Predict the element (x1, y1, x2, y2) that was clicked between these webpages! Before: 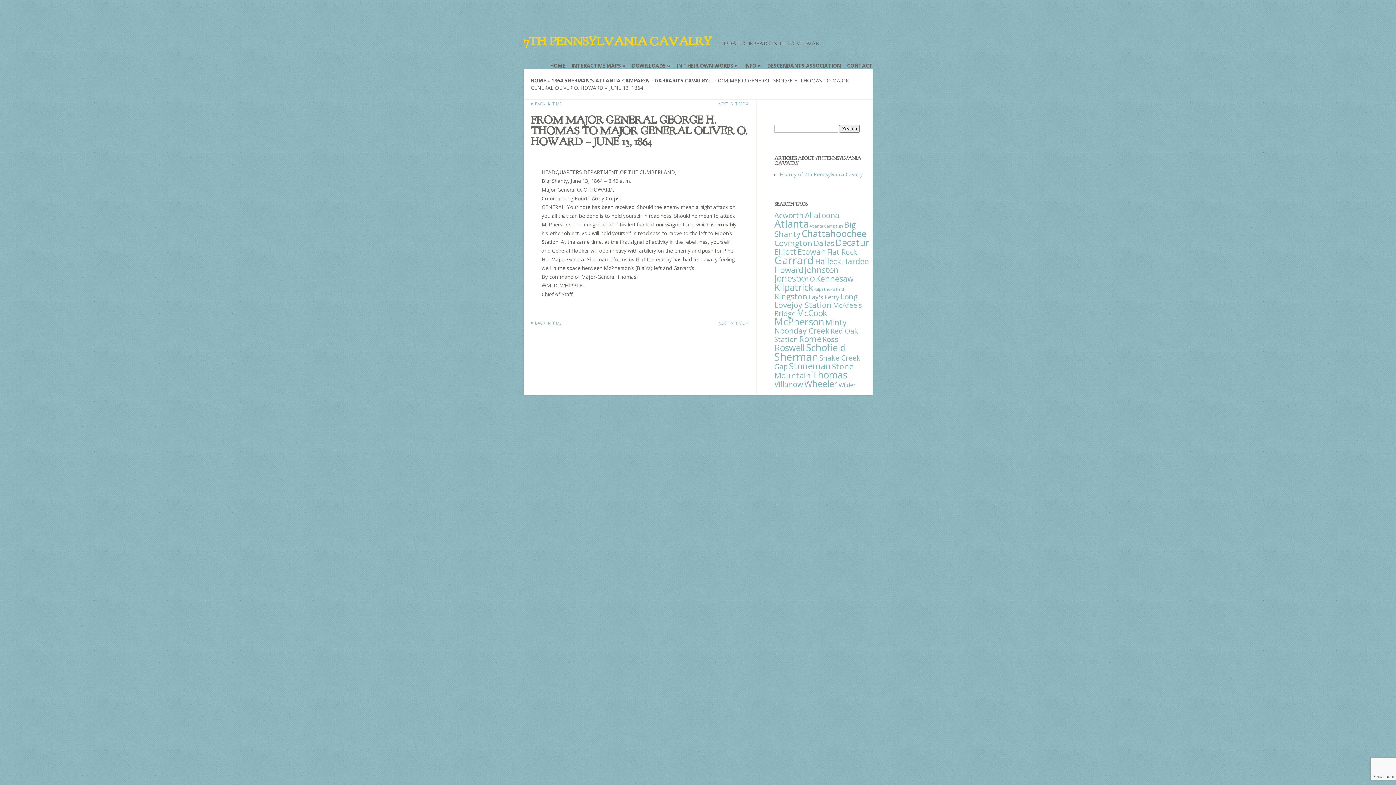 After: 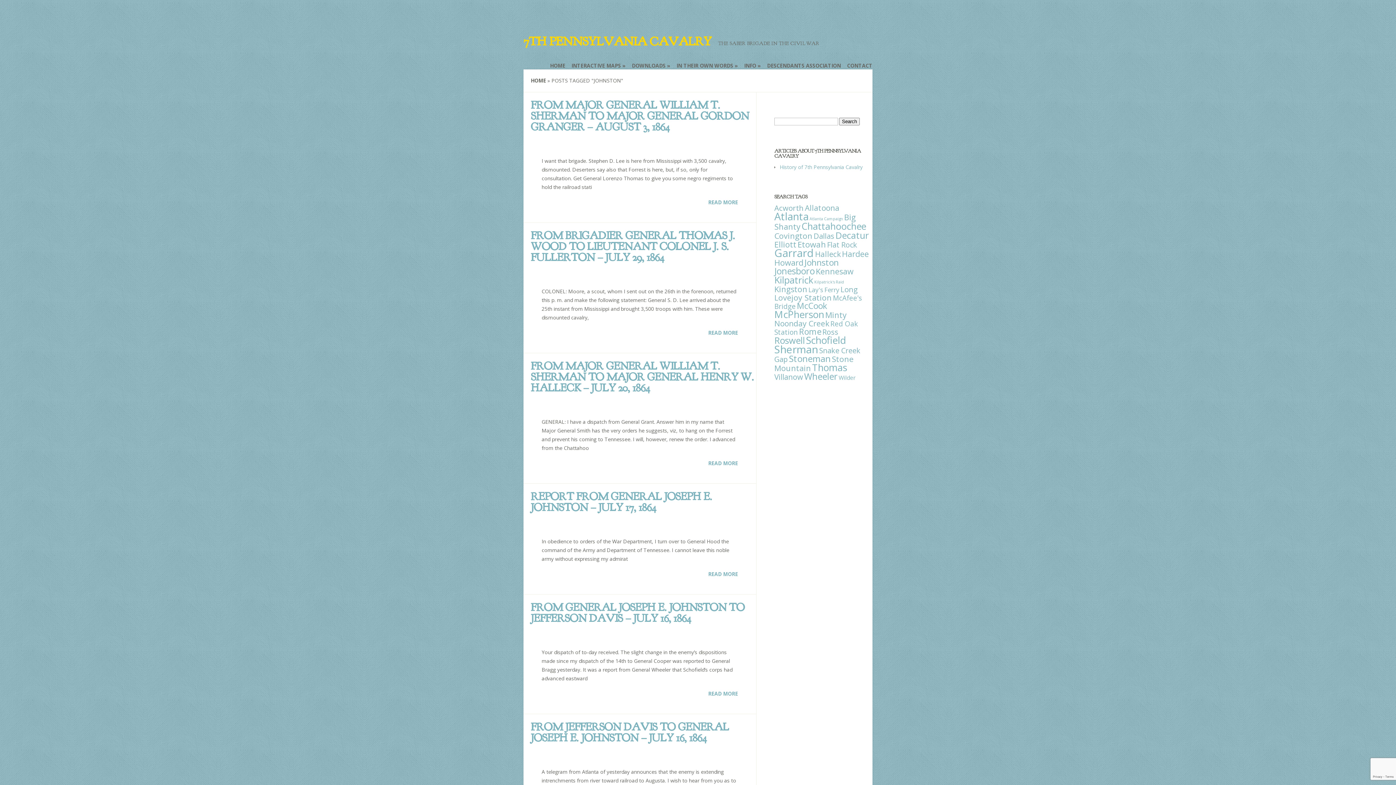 Action: label: Johnston (59 items) bbox: (804, 264, 838, 275)